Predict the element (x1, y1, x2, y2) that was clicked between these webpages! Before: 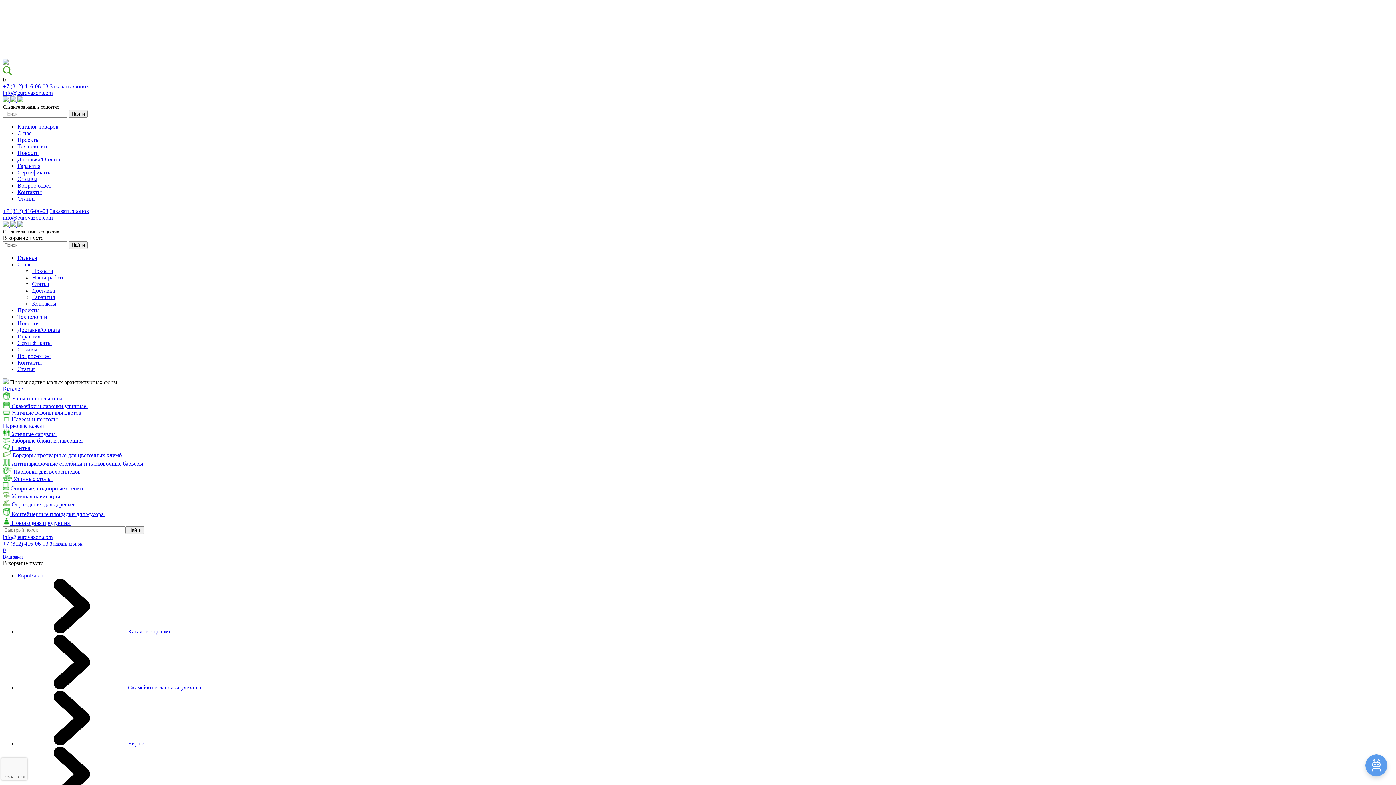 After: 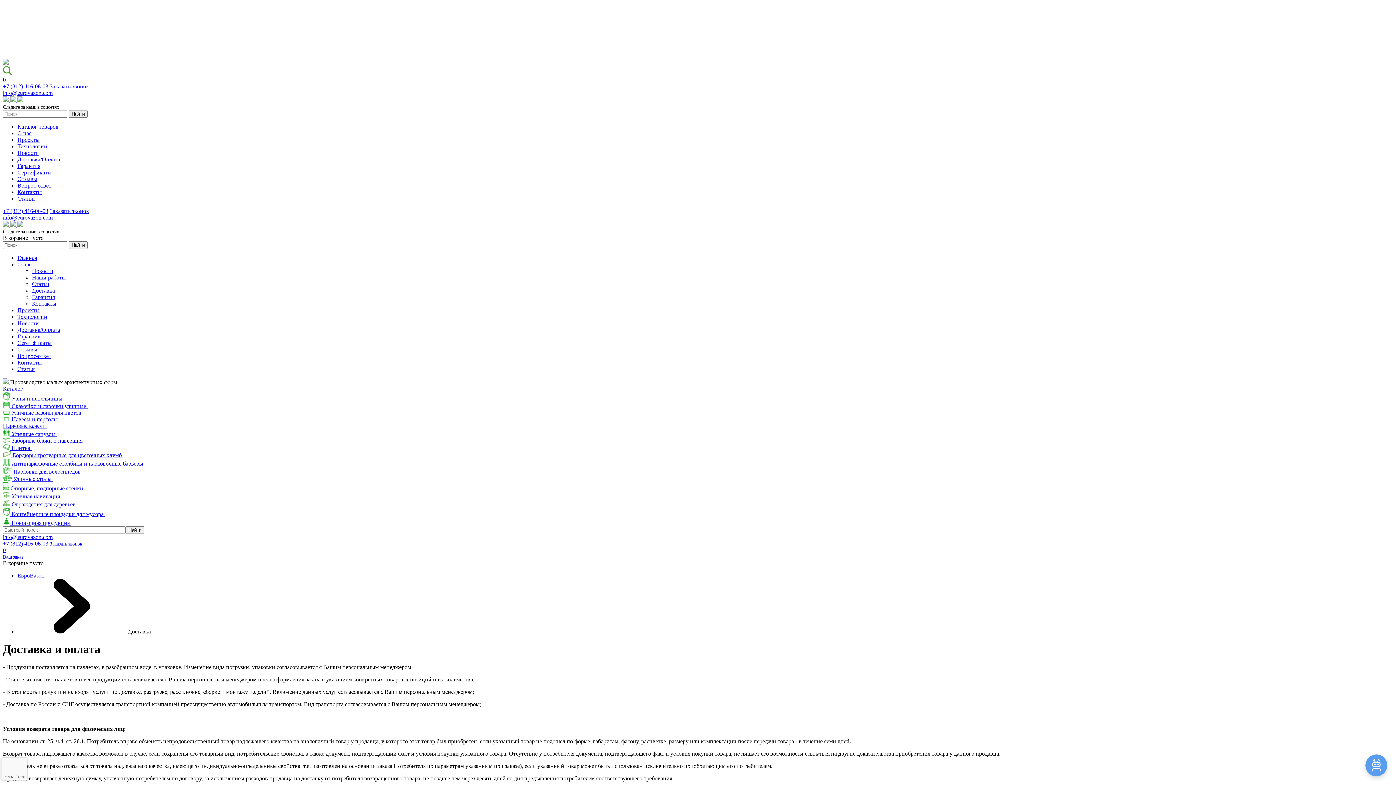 Action: bbox: (17, 156, 60, 162) label: Доставка/Оплата